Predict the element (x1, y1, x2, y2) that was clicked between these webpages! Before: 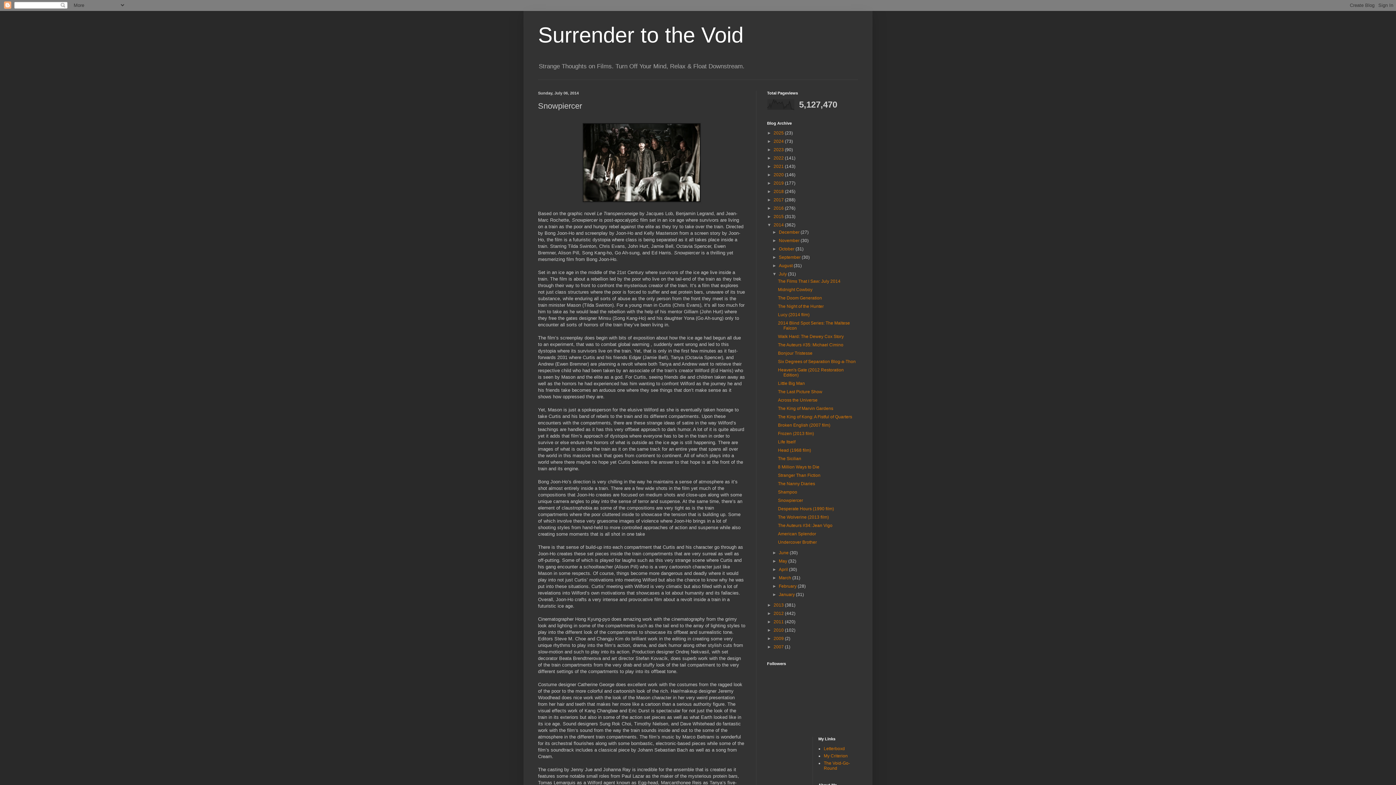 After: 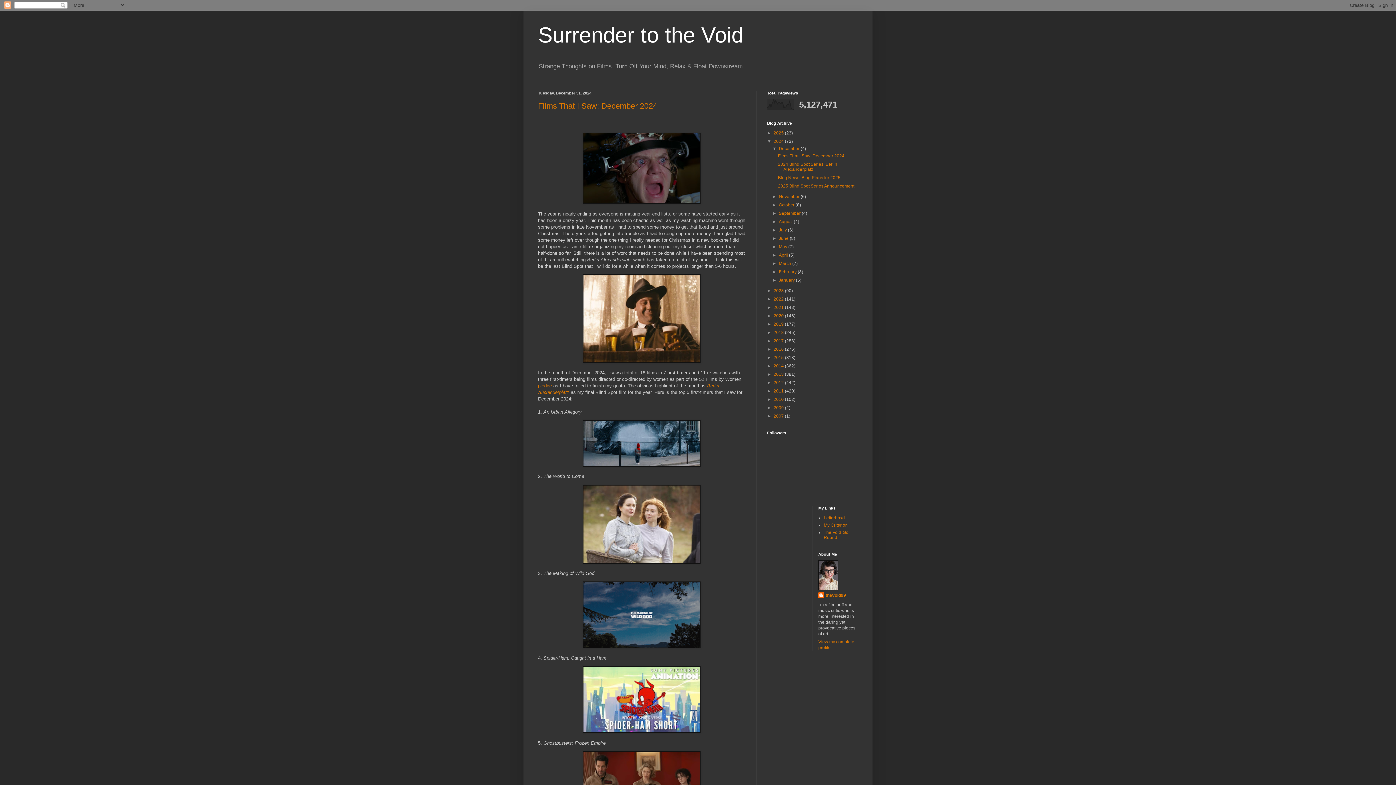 Action: bbox: (773, 139, 785, 144) label: 2024 